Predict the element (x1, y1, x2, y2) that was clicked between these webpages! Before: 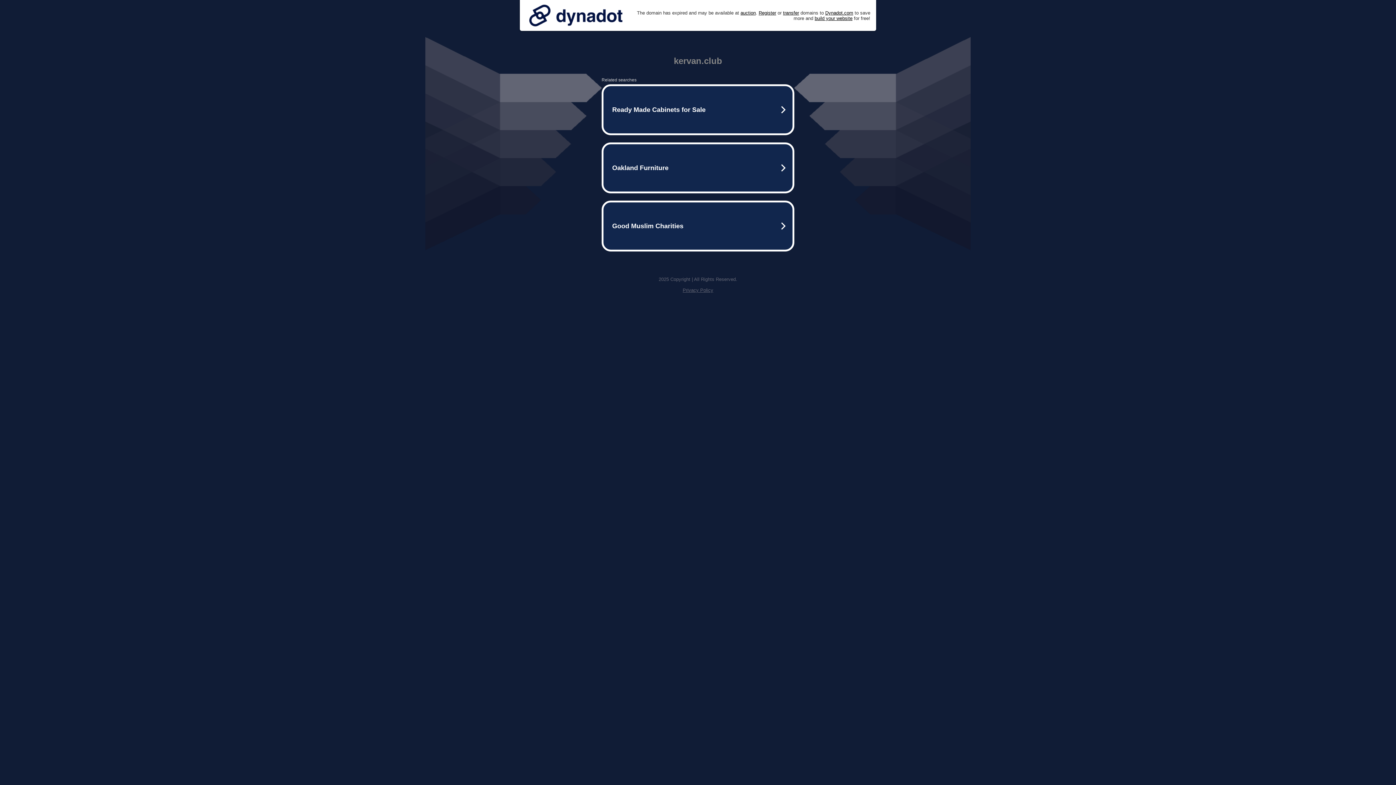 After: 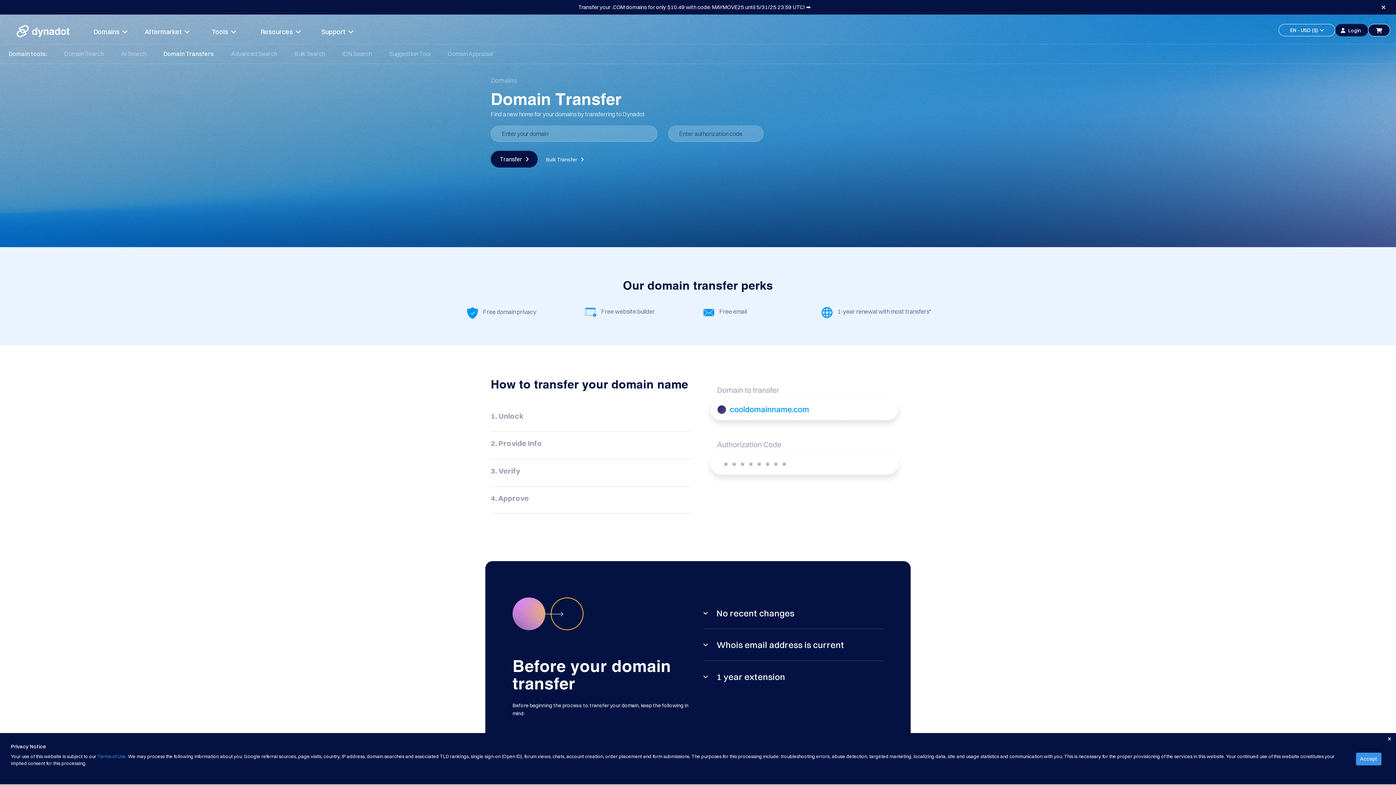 Action: label: transfer bbox: (783, 10, 799, 15)